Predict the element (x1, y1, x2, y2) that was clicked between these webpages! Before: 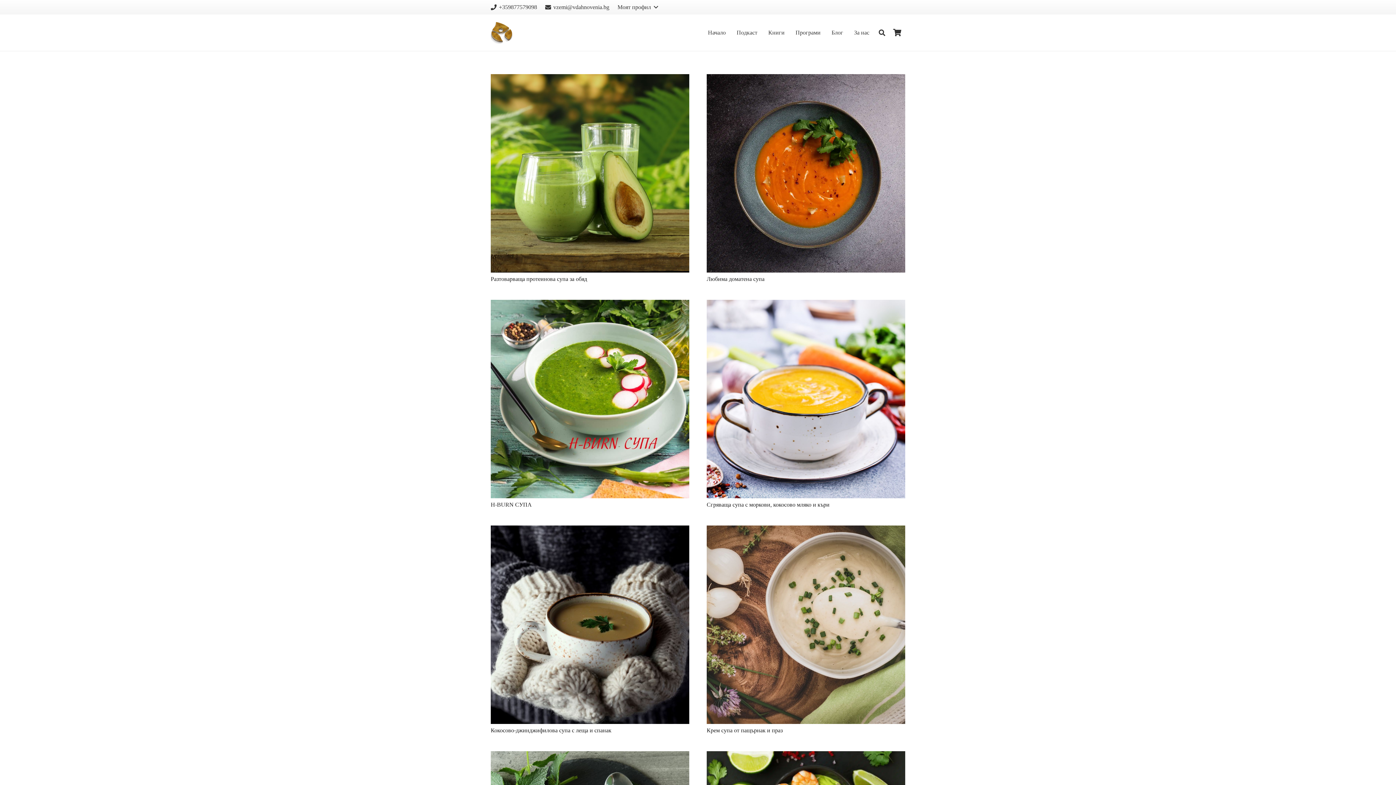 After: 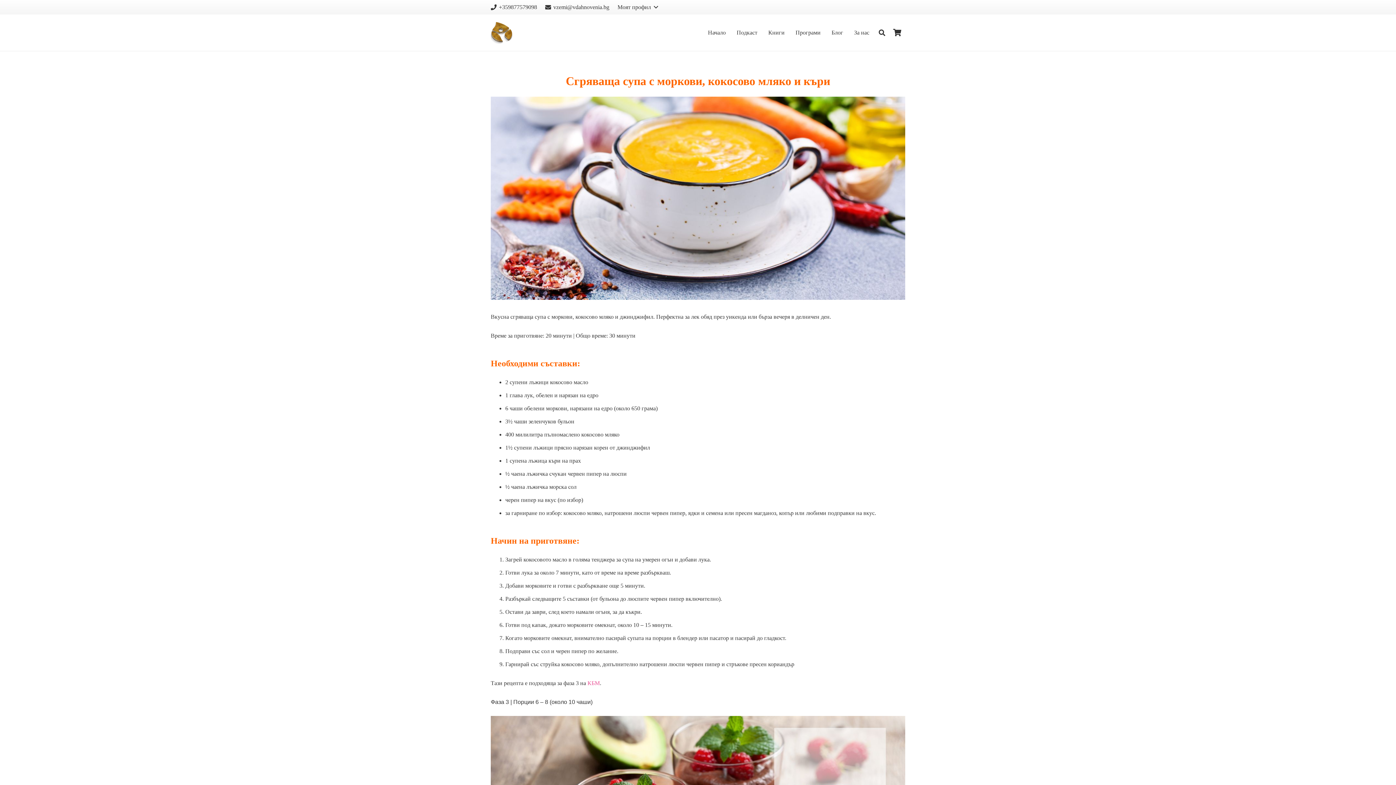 Action: bbox: (706, 501, 829, 508) label: Сгряваща супа с моркови, кокосово мляко и къри